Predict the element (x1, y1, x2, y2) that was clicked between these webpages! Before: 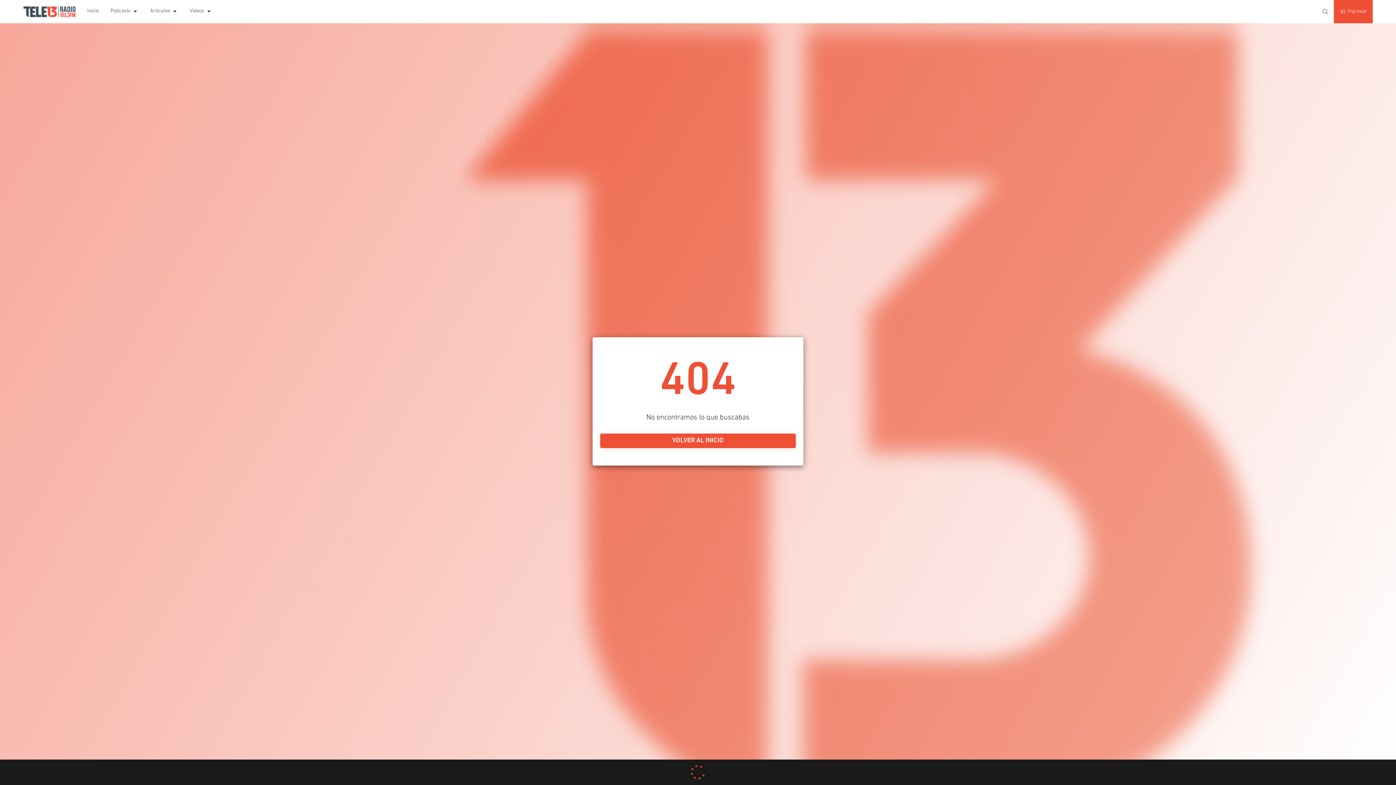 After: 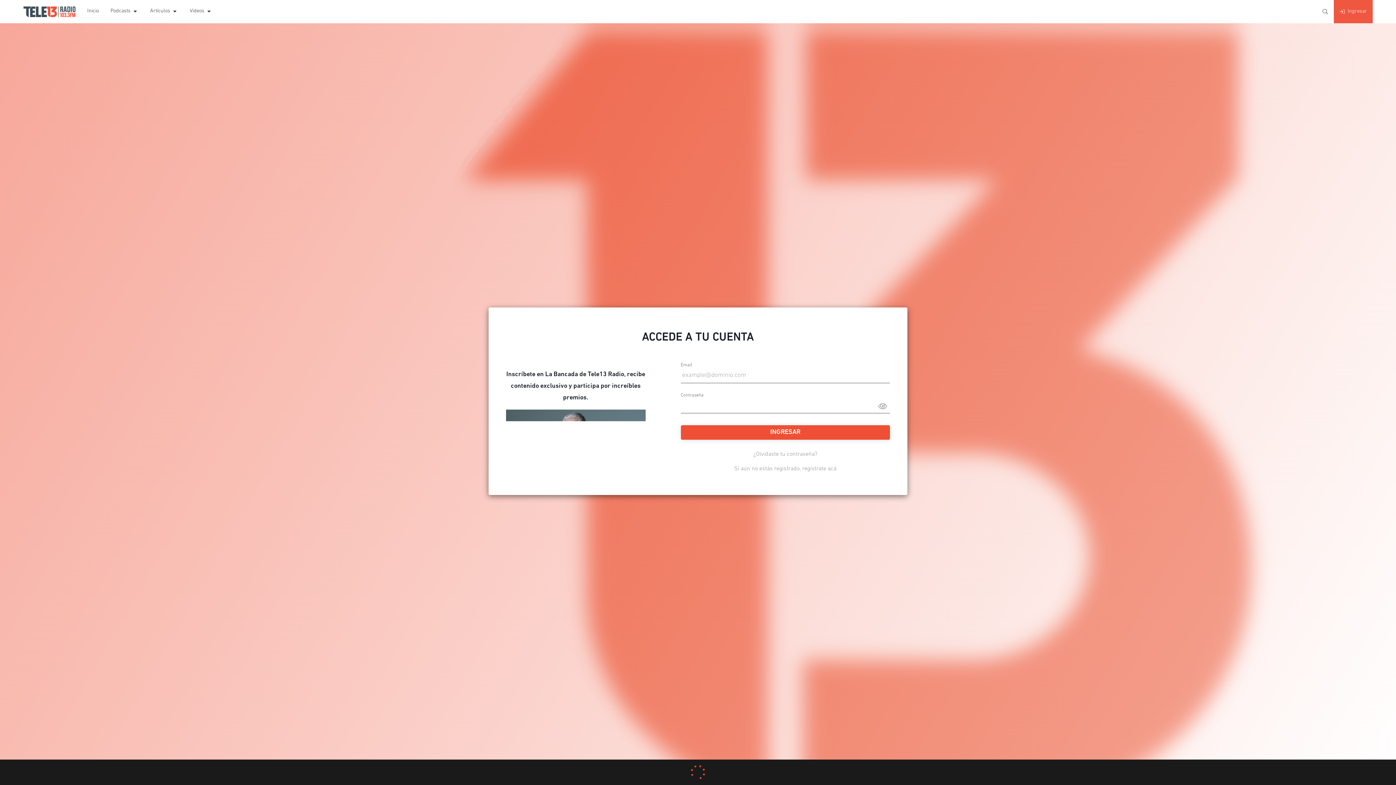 Action: bbox: (1334, 0, 1373, 23) label: Ingresar